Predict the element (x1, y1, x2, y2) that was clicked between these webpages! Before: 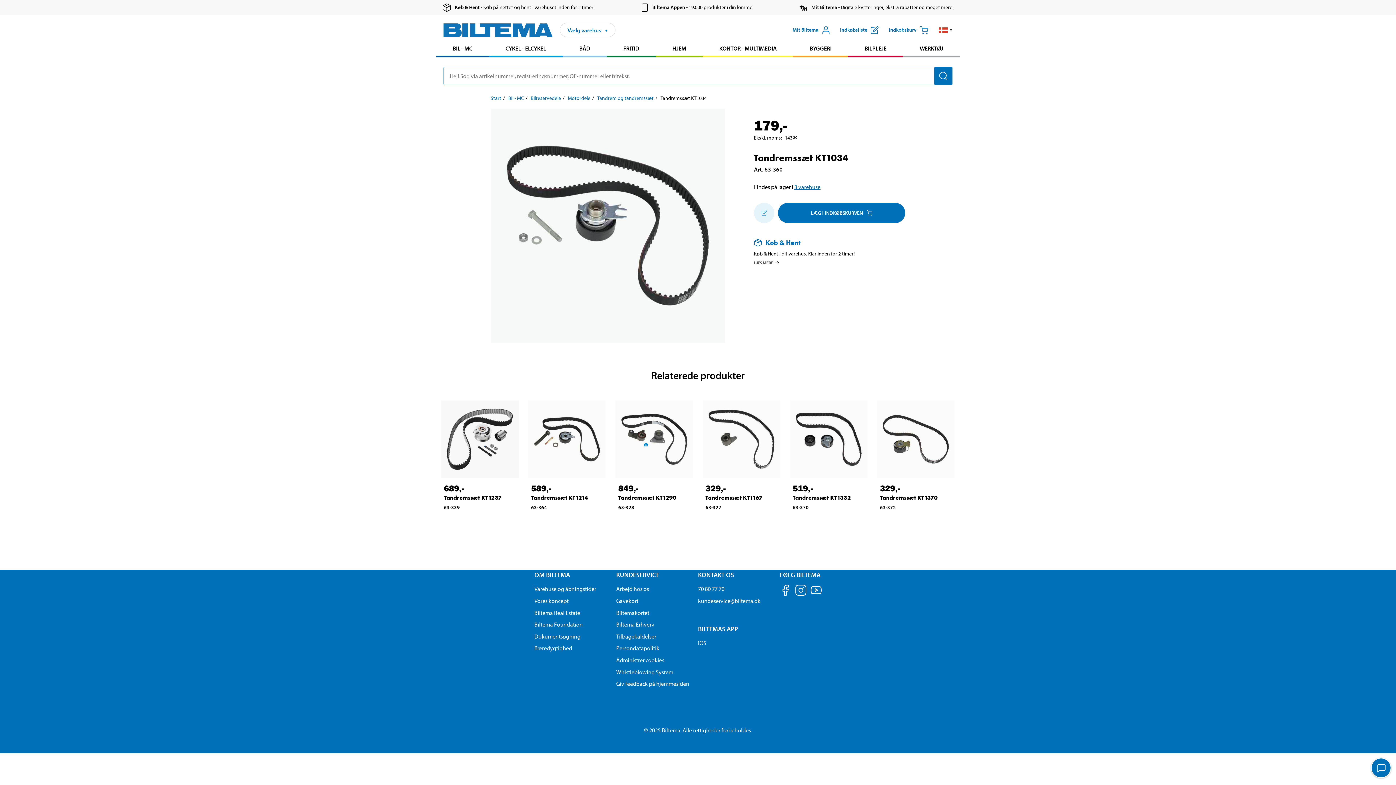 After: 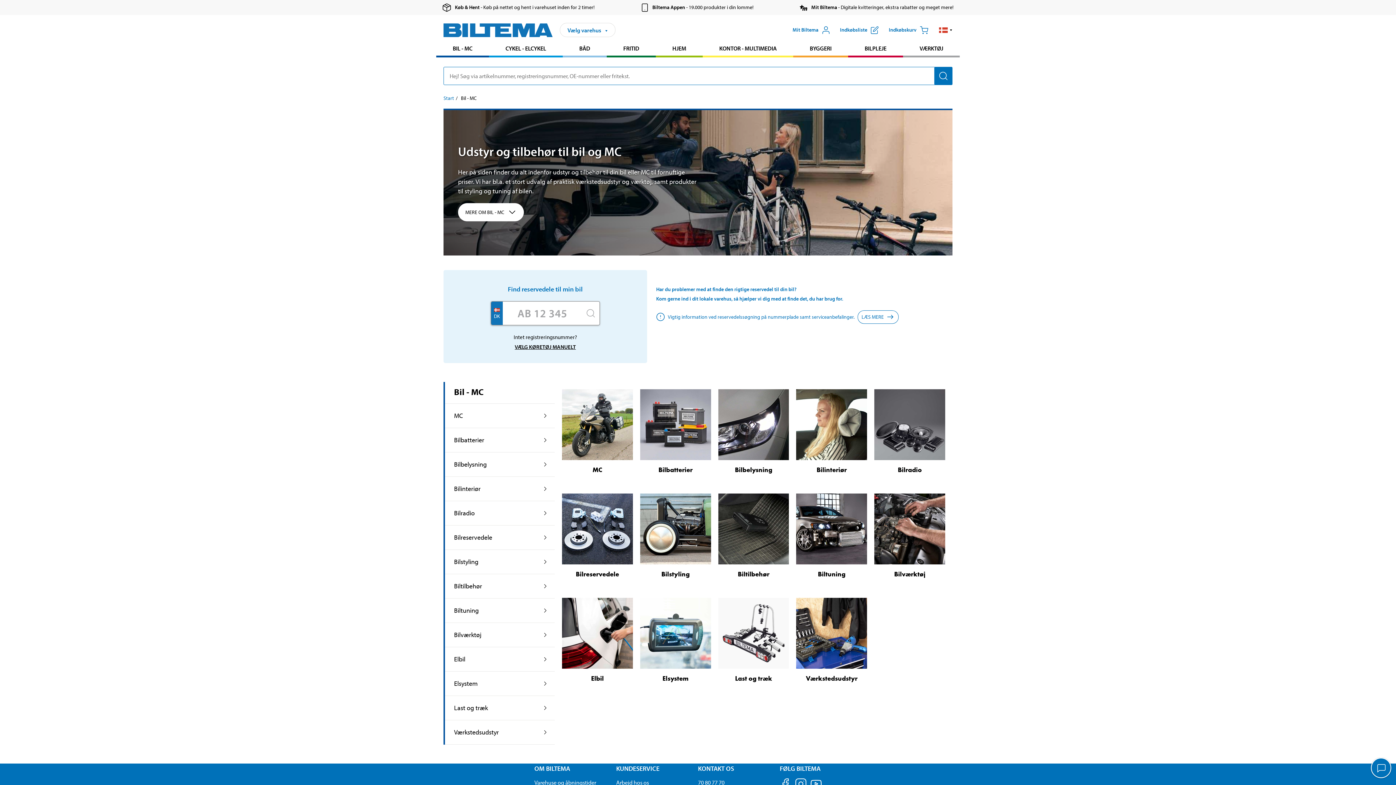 Action: bbox: (436, 41, 489, 55) label: Gå til produkt området: Bil - MC